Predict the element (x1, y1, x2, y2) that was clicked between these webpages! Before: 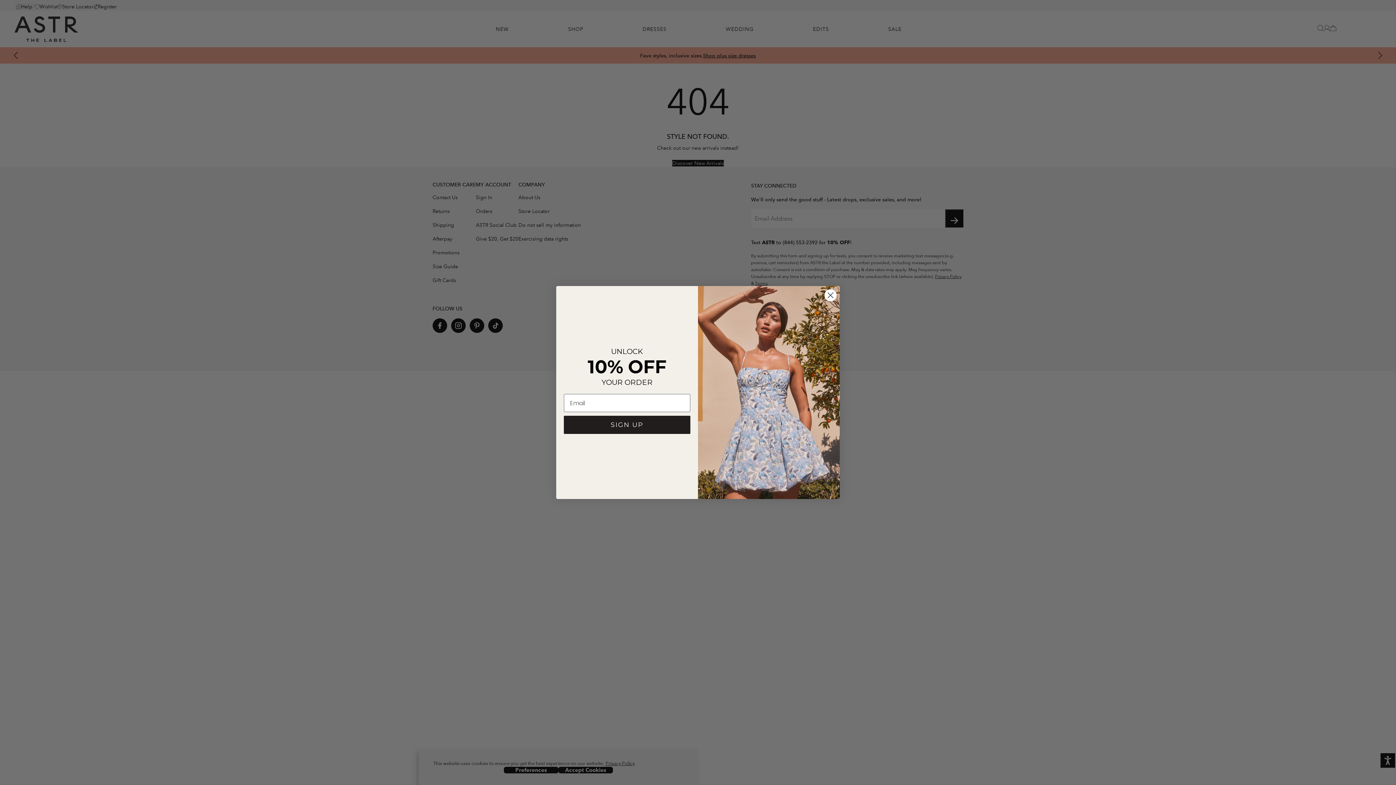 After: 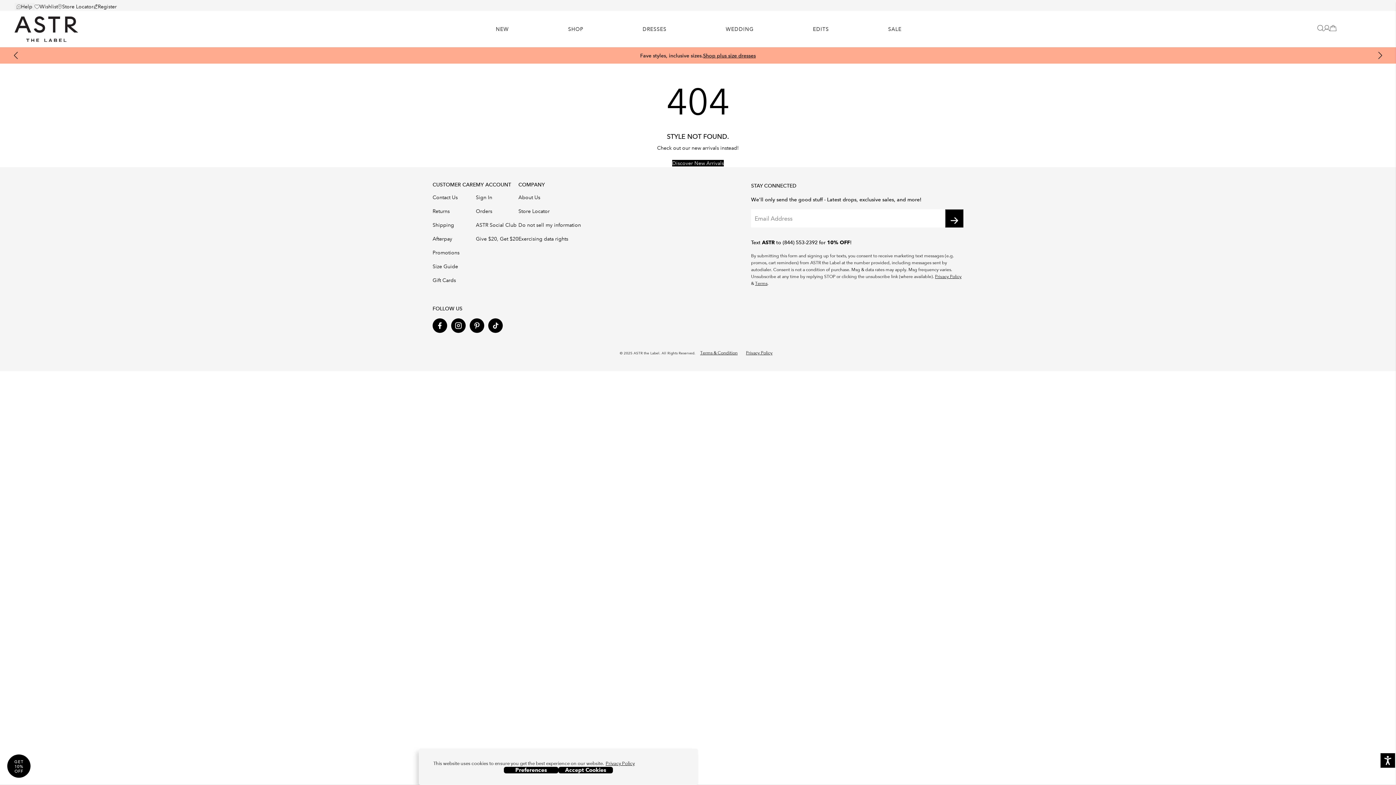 Action: bbox: (824, 289, 837, 301) label: Close dialog